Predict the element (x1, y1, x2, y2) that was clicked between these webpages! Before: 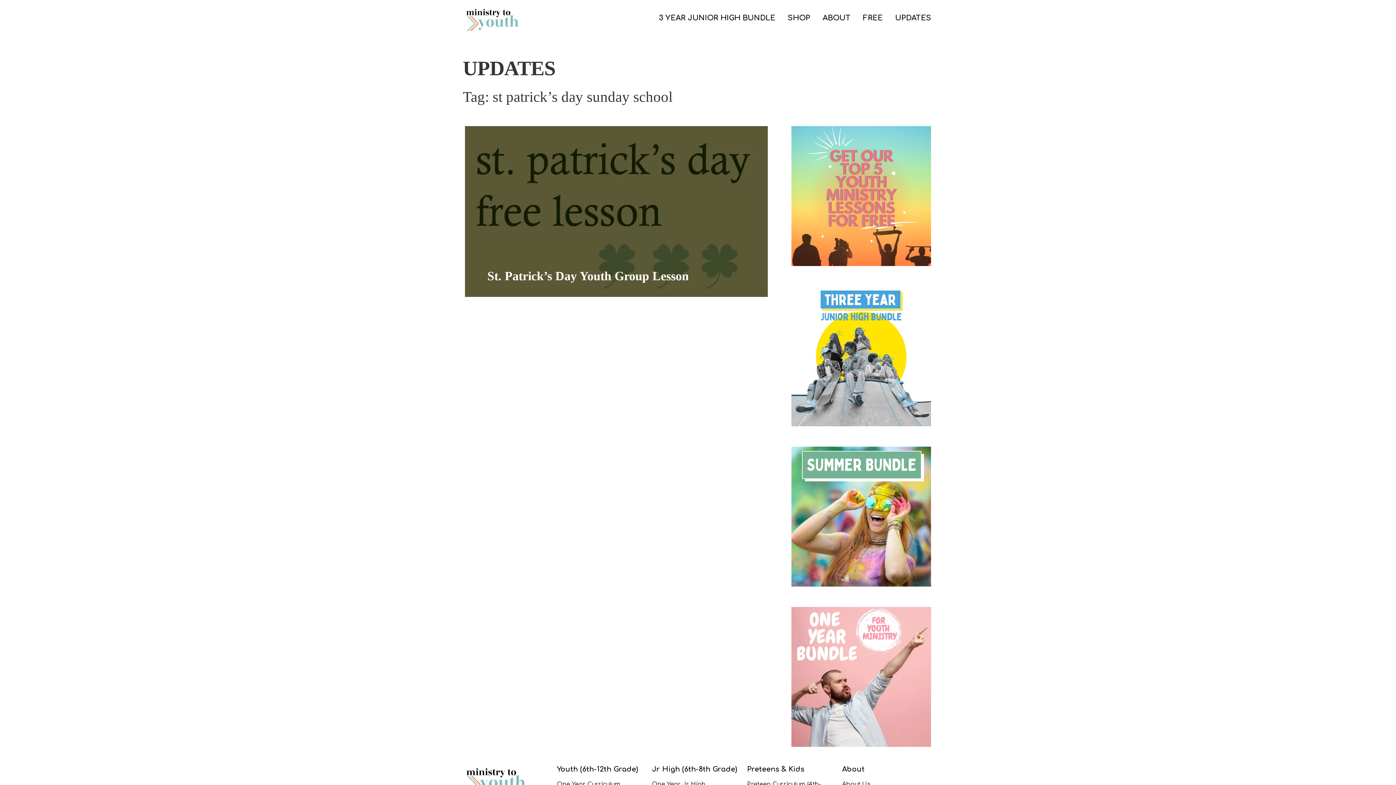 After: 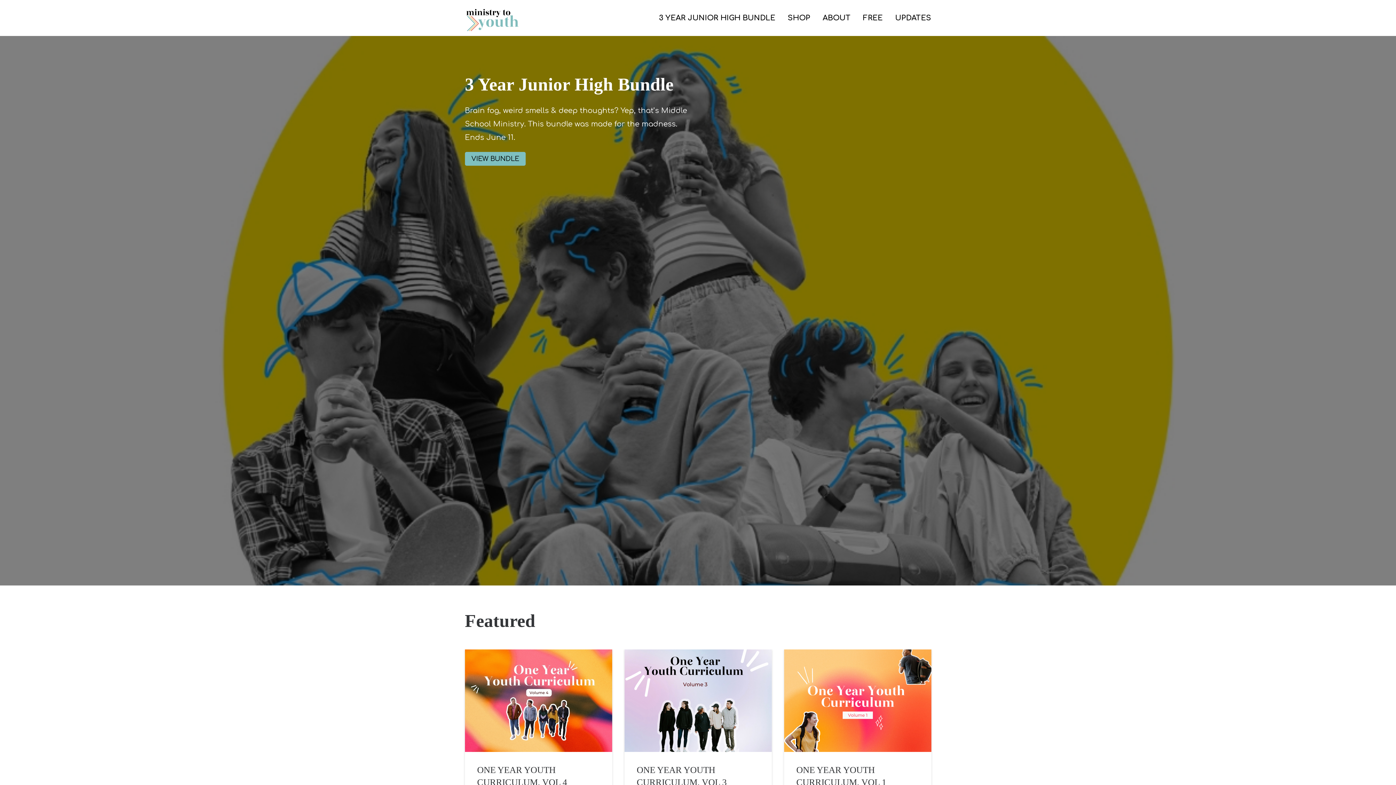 Action: bbox: (465, 8, 519, 28)